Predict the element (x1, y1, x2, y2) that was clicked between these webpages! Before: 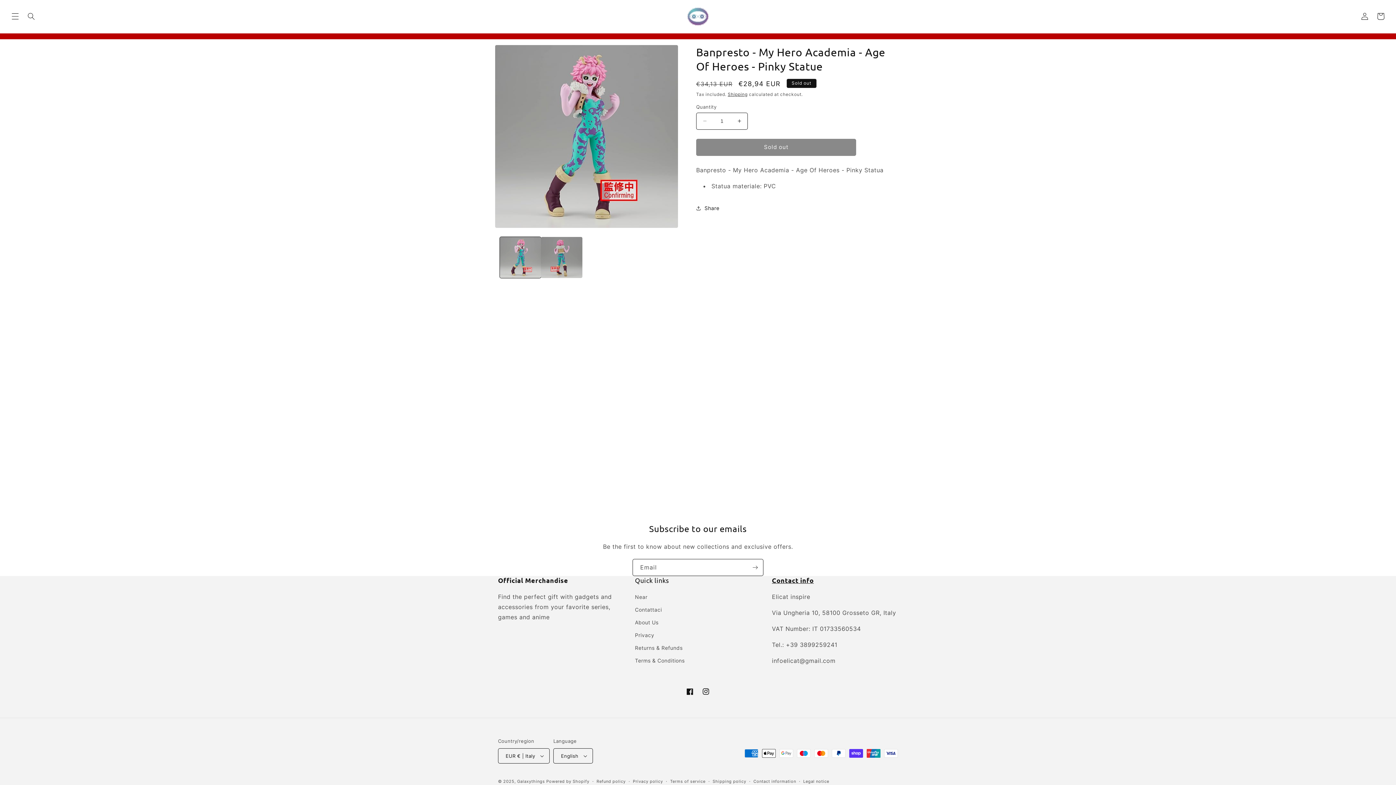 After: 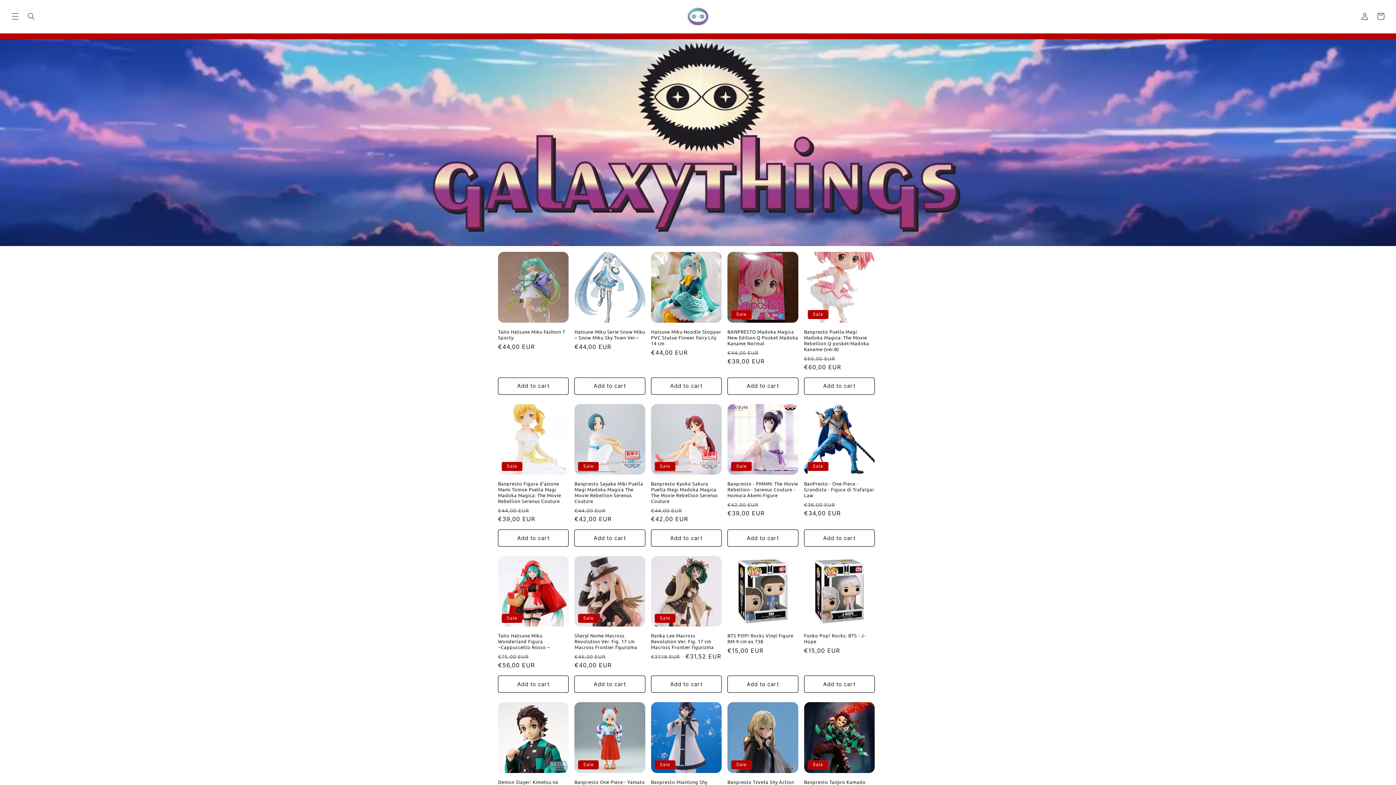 Action: bbox: (684, 4, 711, 28)